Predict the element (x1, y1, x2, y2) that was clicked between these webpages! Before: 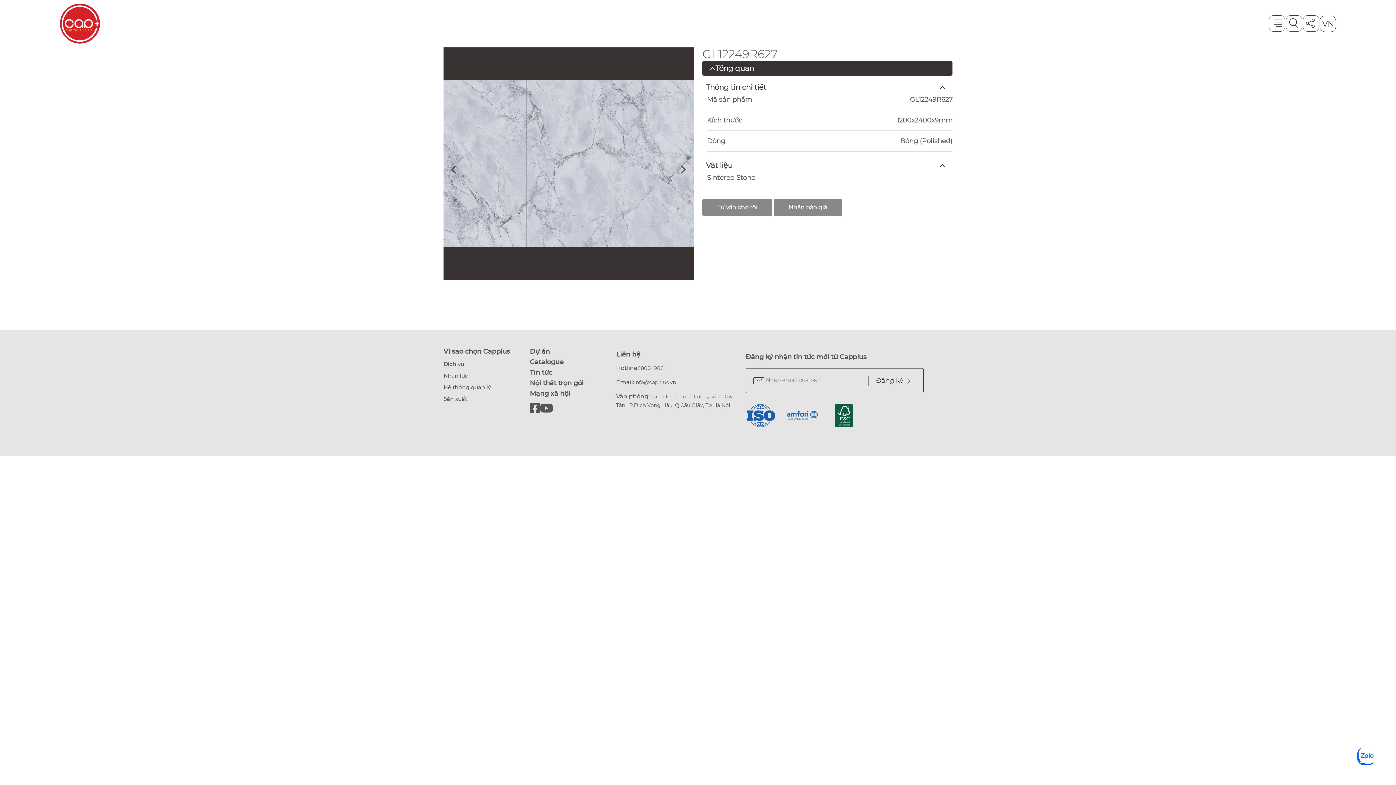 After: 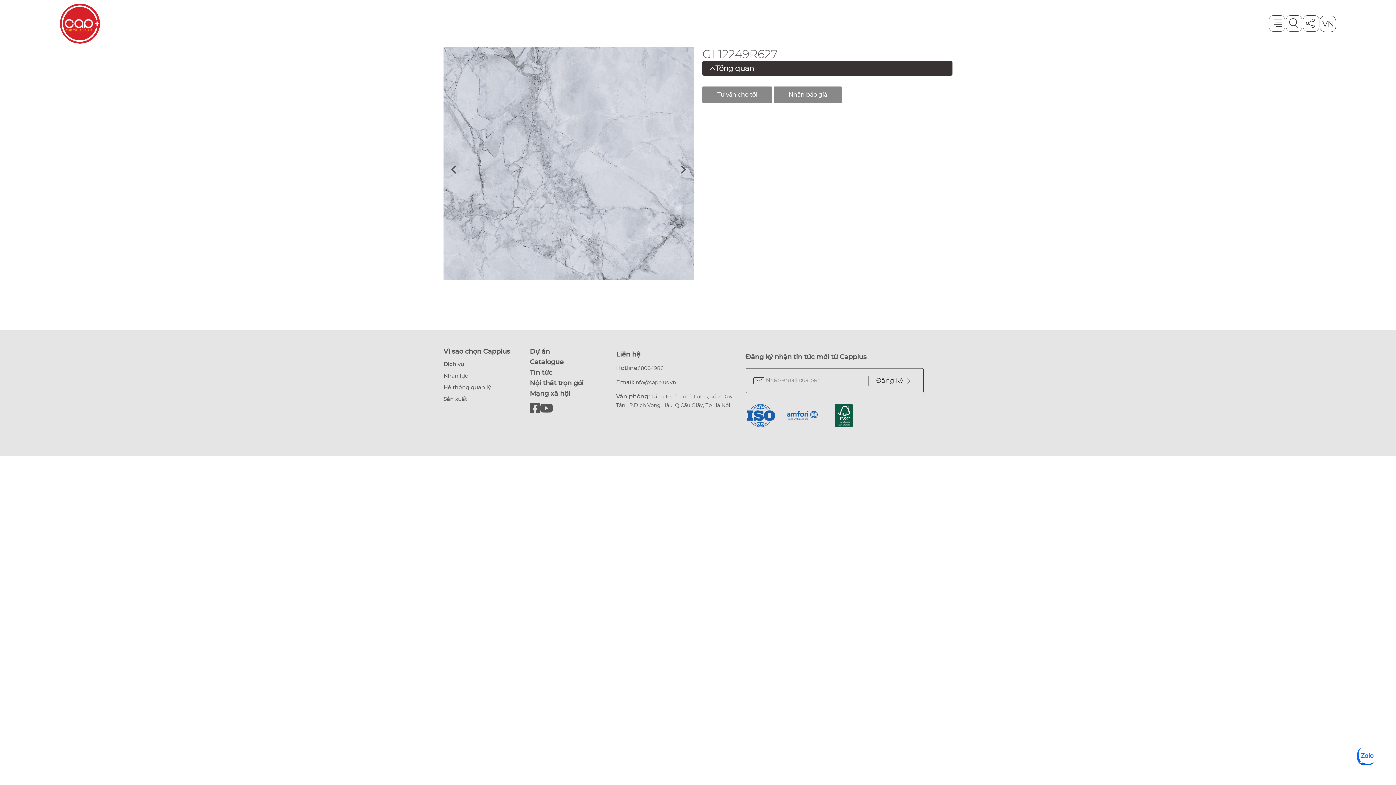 Action: label: Tổng quan bbox: (702, 61, 952, 75)